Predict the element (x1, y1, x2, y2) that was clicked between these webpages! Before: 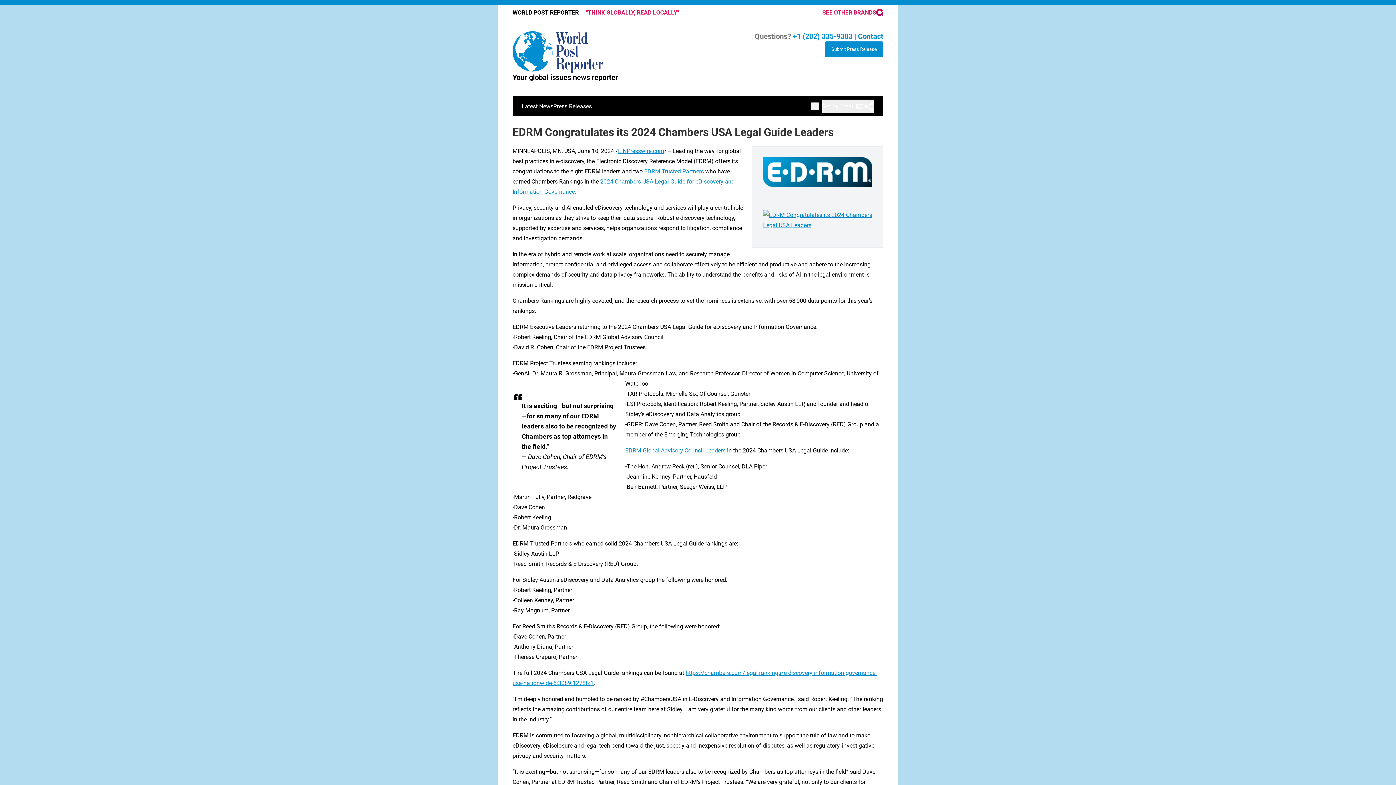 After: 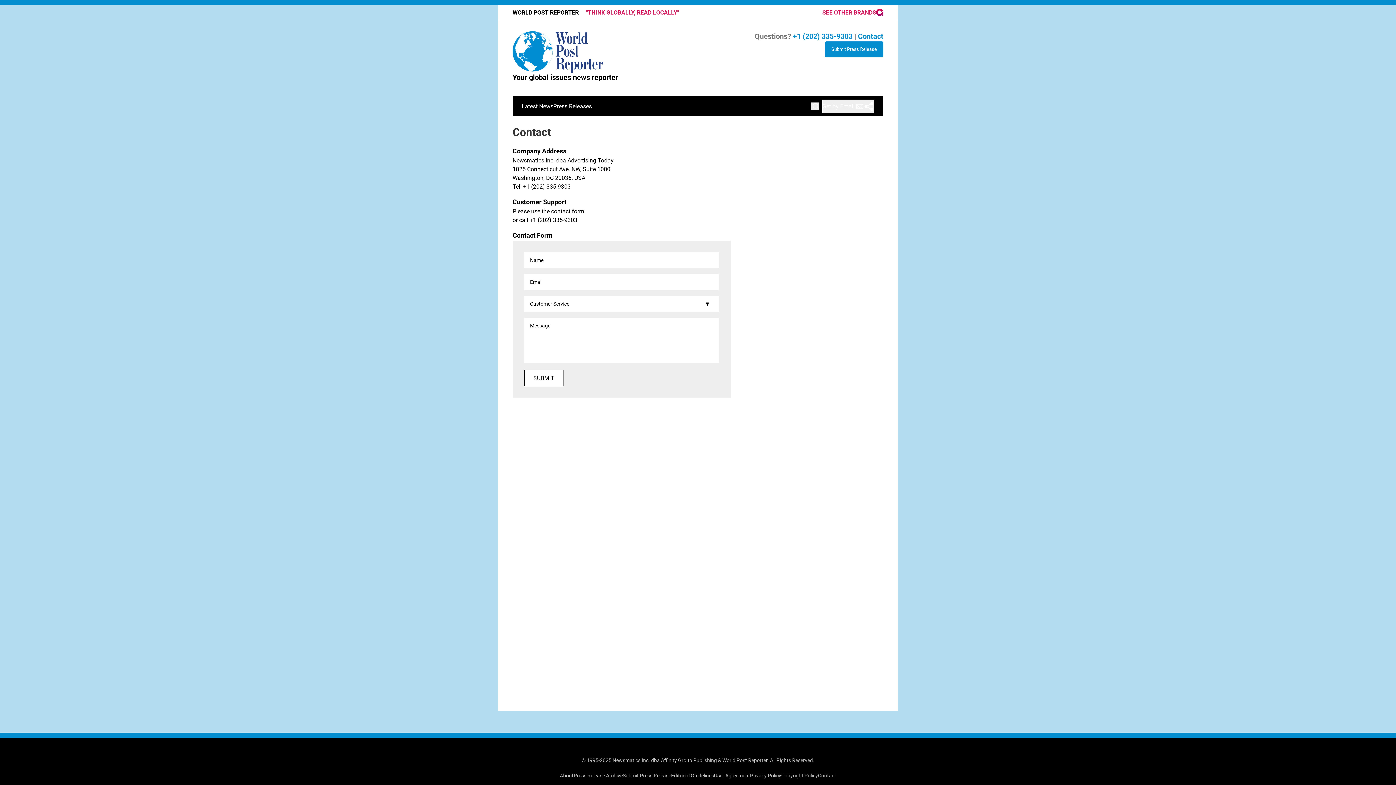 Action: label: +1 (202) 335-9303 bbox: (793, 32, 852, 40)